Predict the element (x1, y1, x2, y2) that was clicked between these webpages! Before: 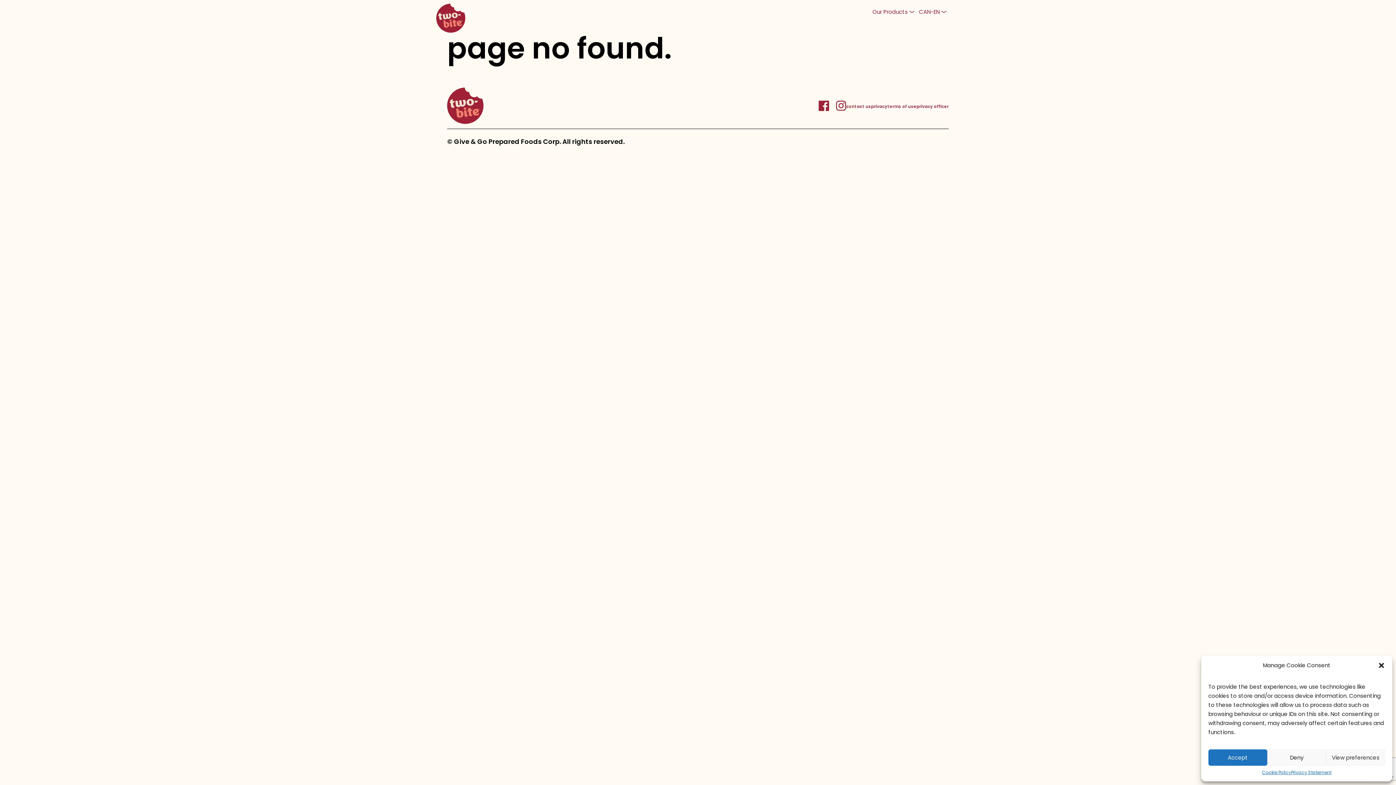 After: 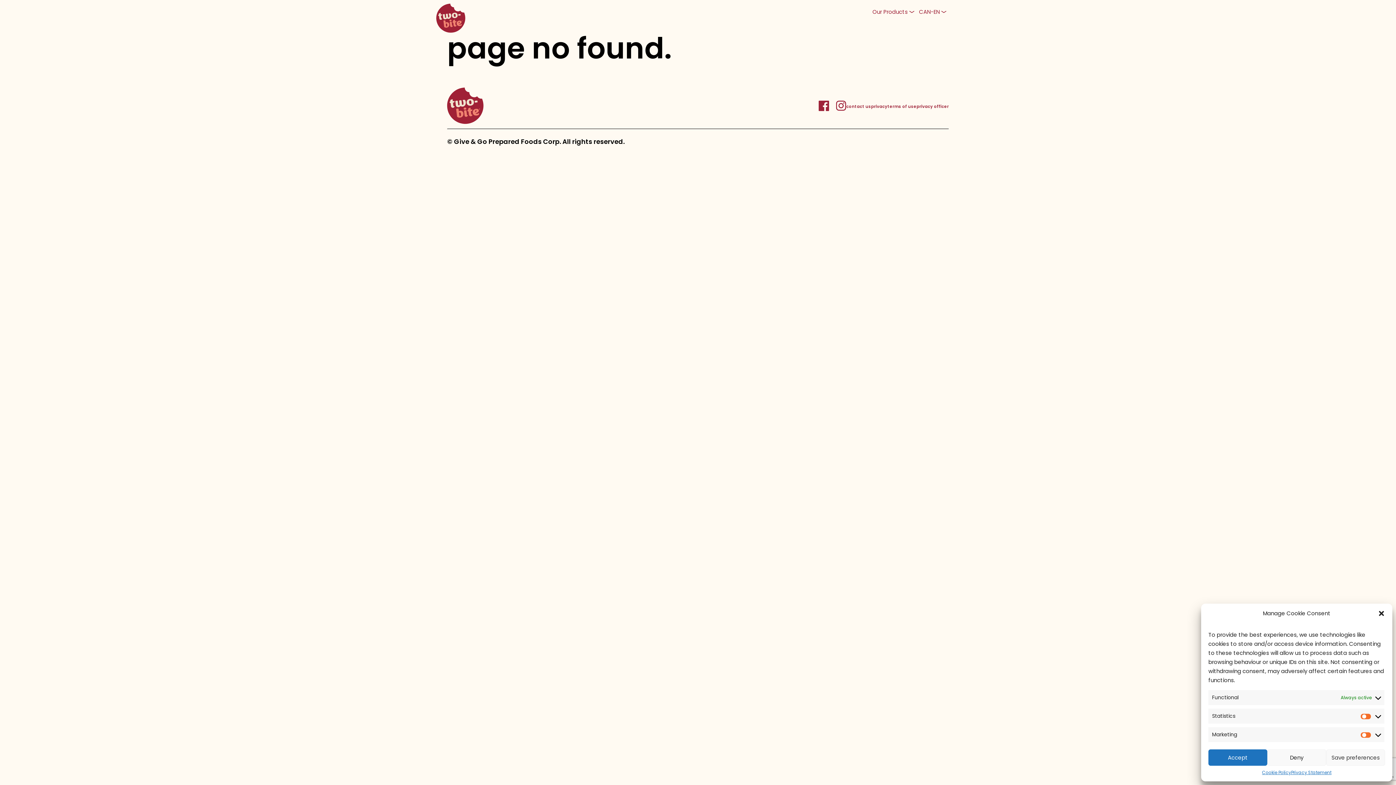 Action: bbox: (1326, 749, 1385, 766) label: View preferences